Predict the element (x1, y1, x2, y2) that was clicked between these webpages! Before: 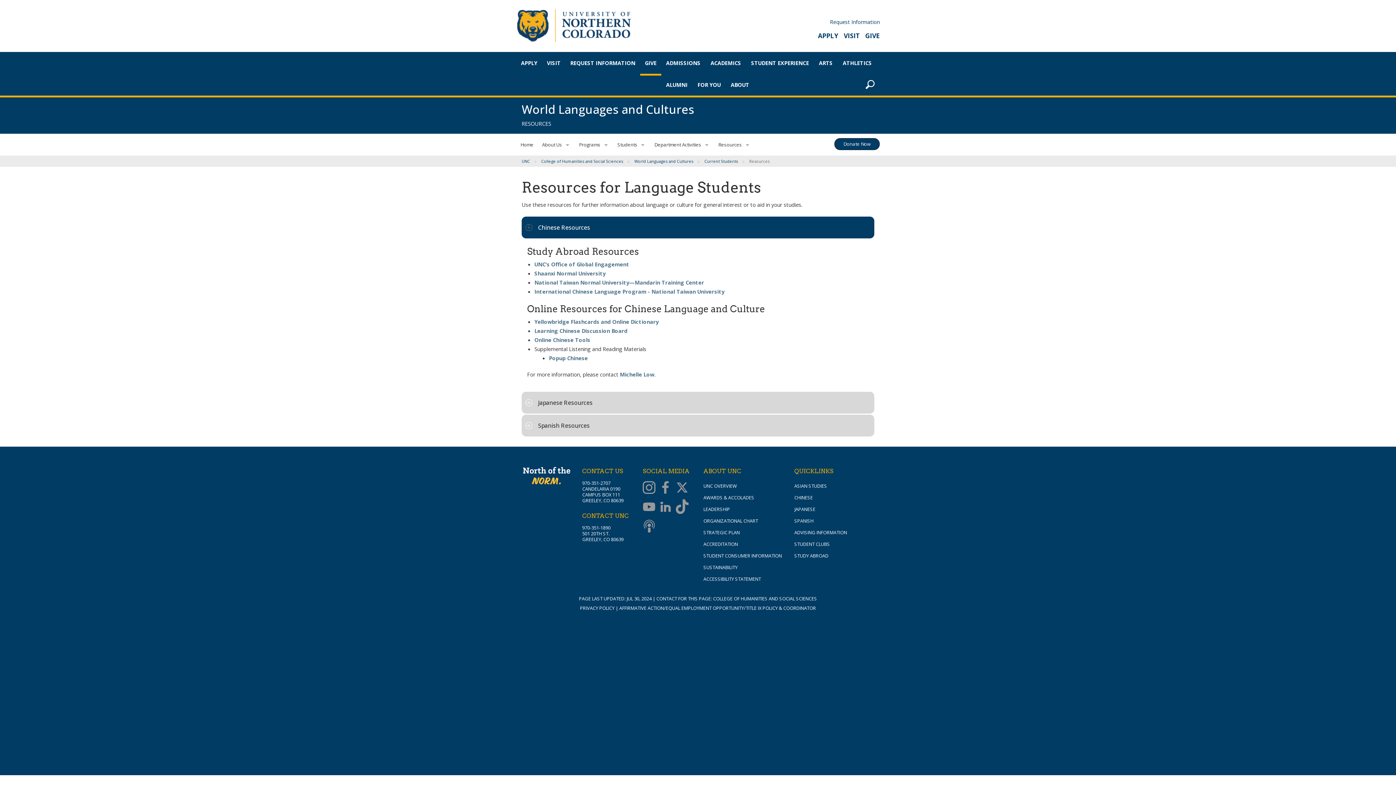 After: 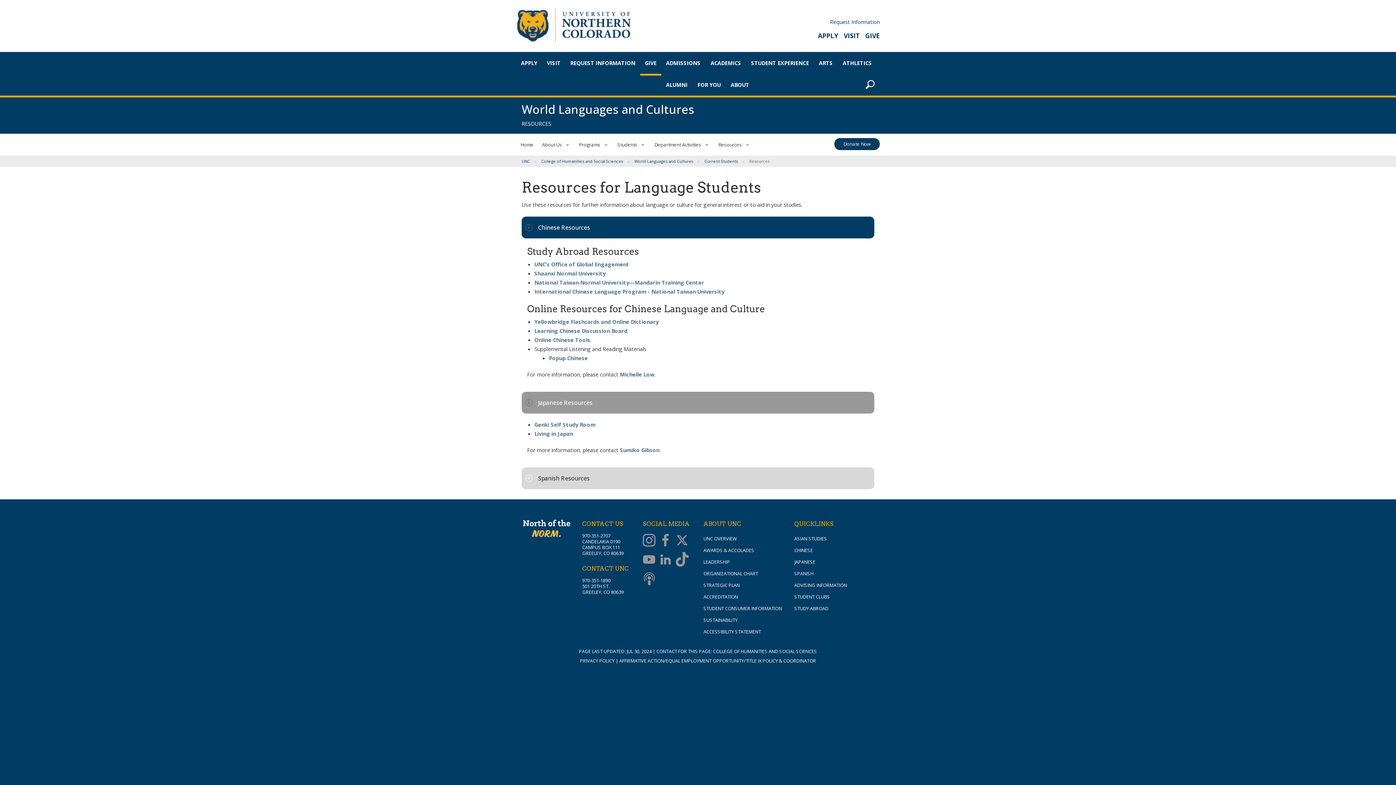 Action: bbox: (521, 392, 874, 413) label: Japanese Resources